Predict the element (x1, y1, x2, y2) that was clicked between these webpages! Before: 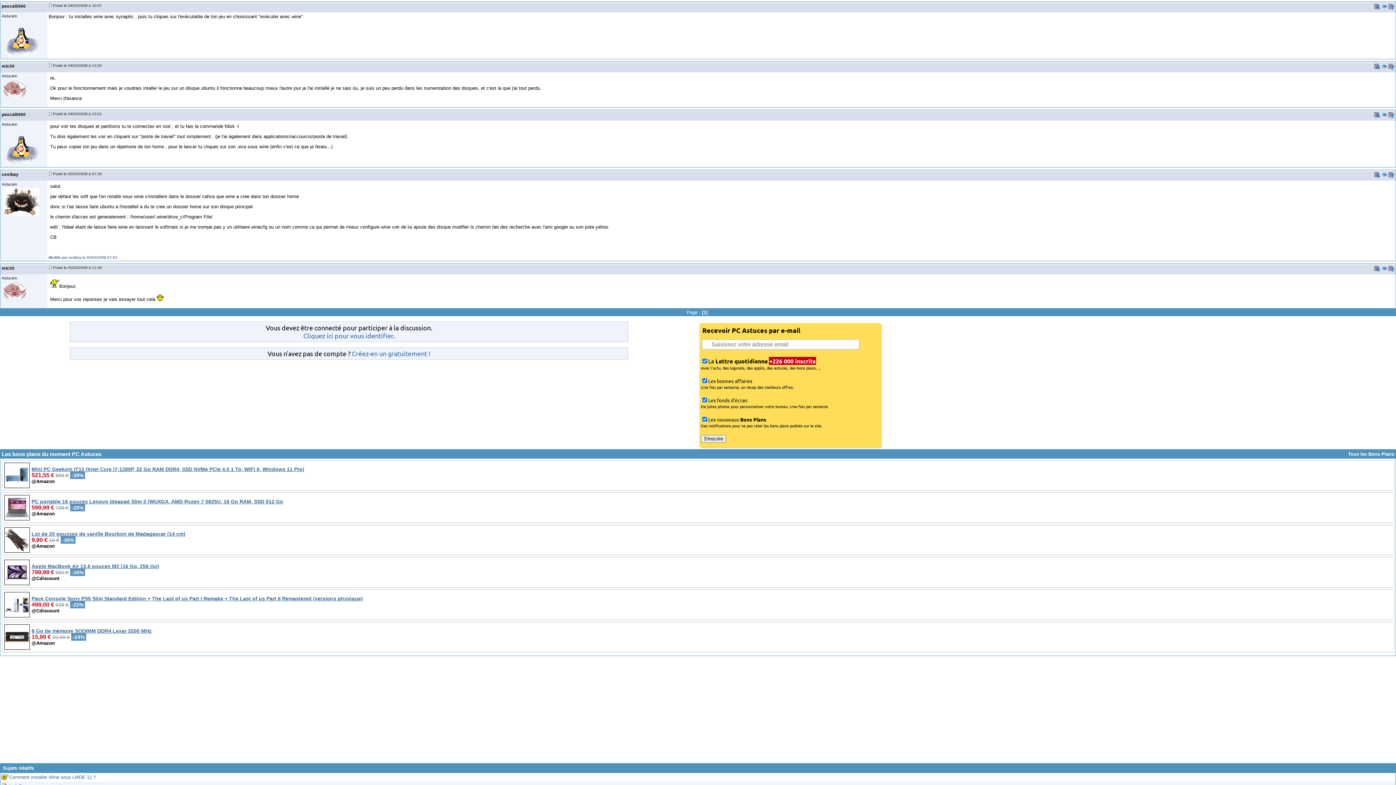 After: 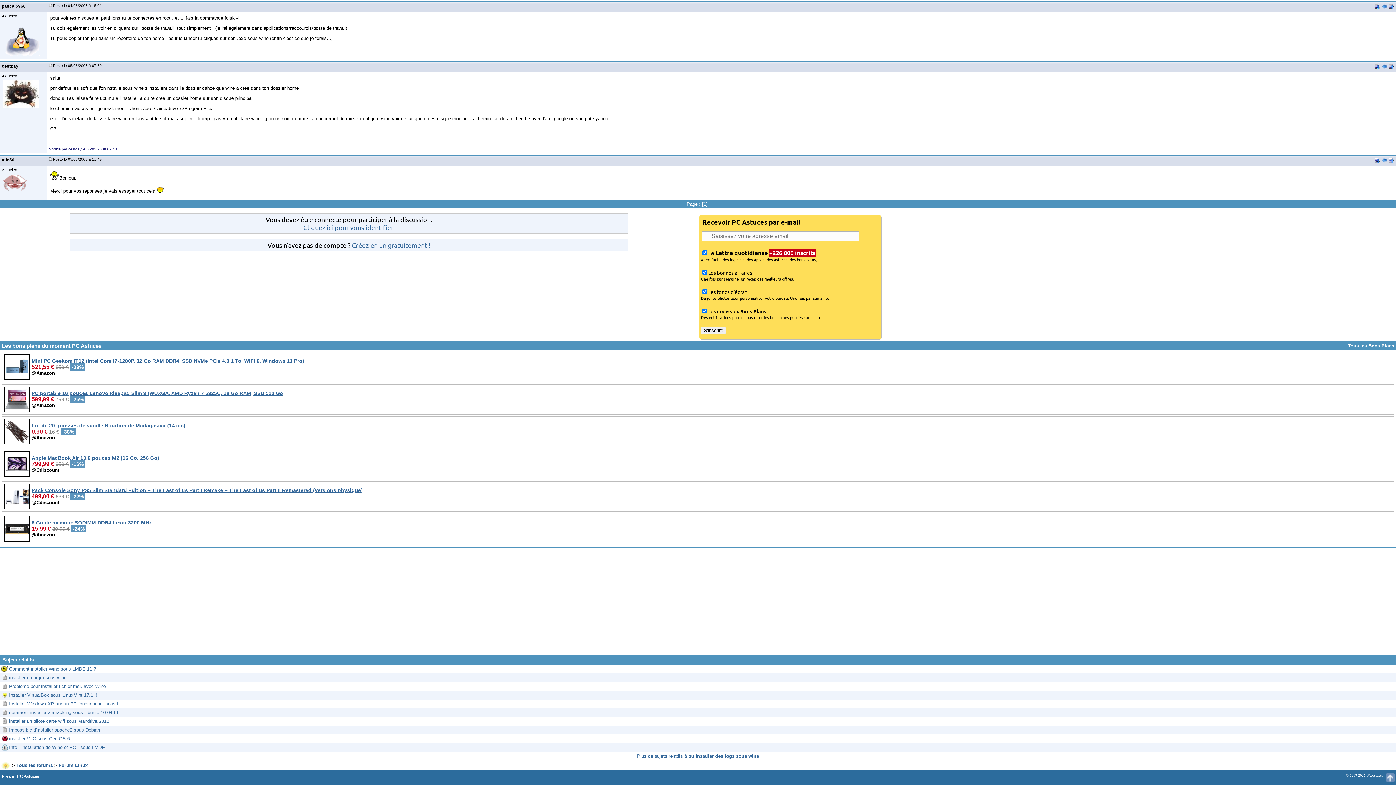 Action: bbox: (1374, 4, 1380, 10)